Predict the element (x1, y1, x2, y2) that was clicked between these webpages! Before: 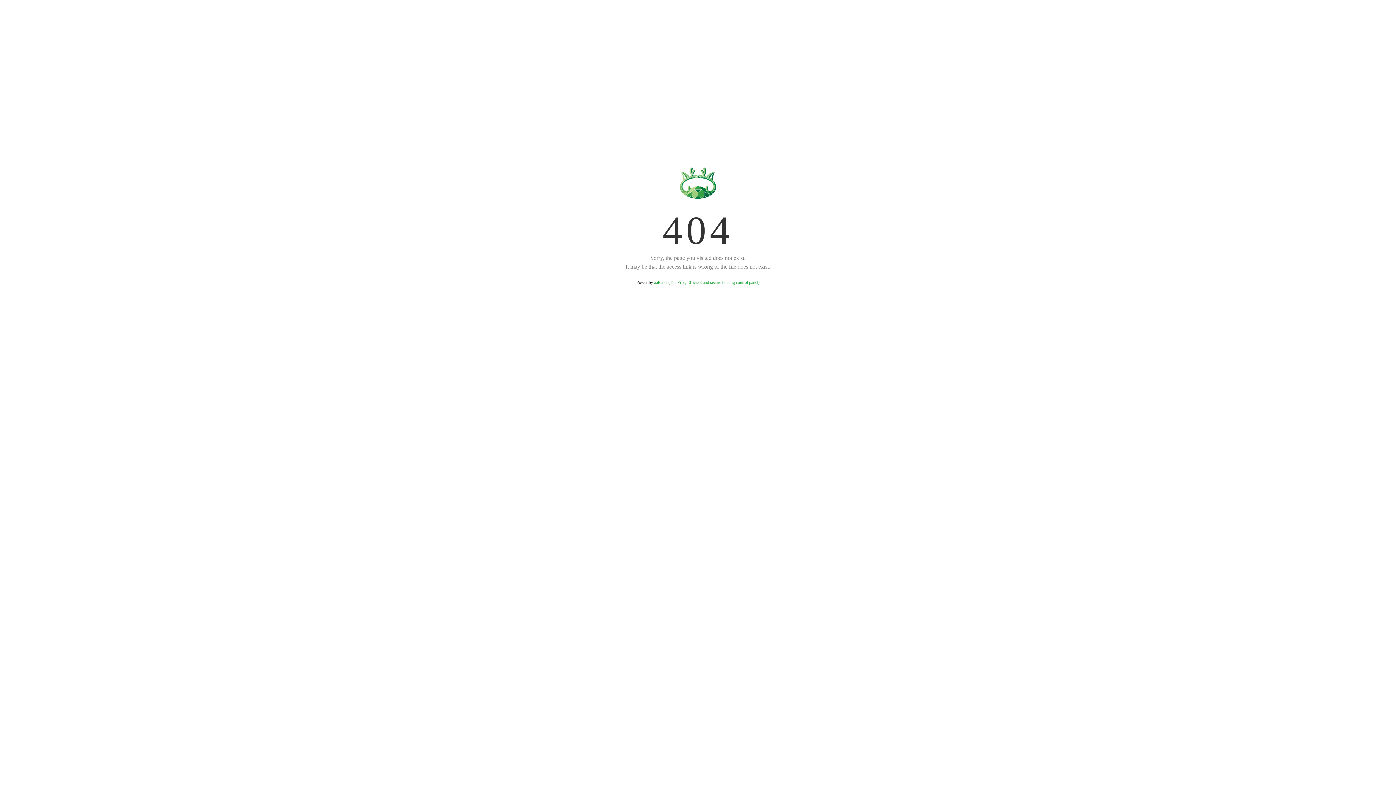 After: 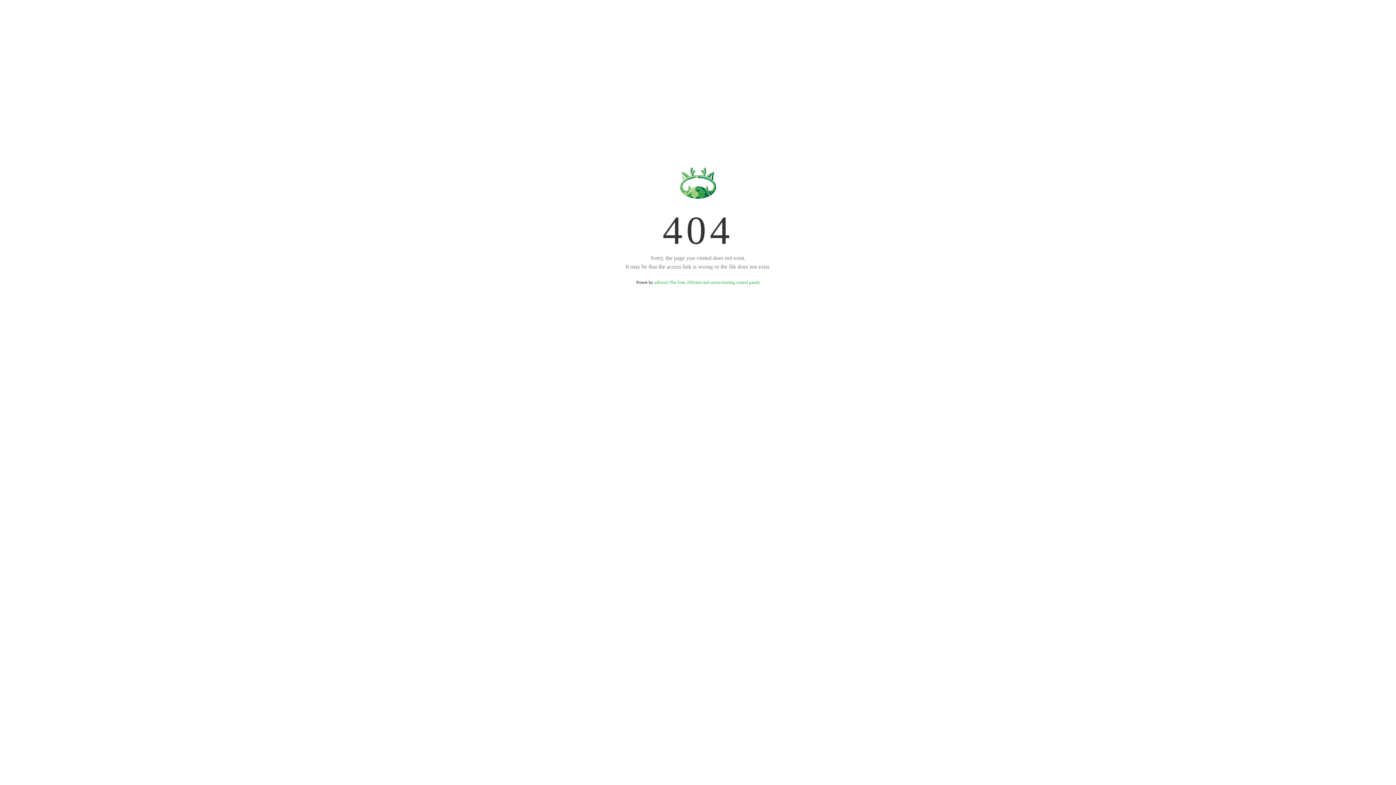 Action: bbox: (654, 280, 759, 285) label: aaPanel (The Free, Efficient and secure hosting control panel)